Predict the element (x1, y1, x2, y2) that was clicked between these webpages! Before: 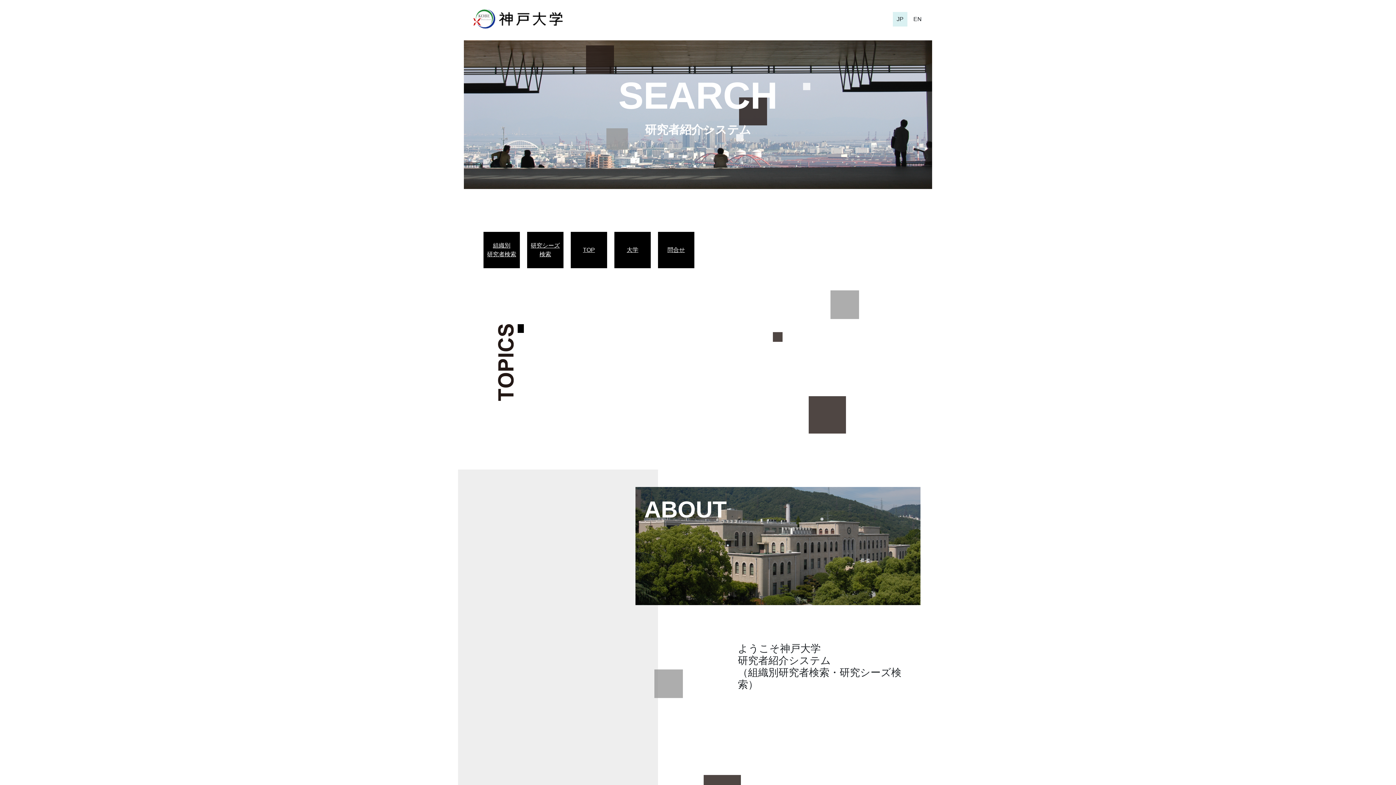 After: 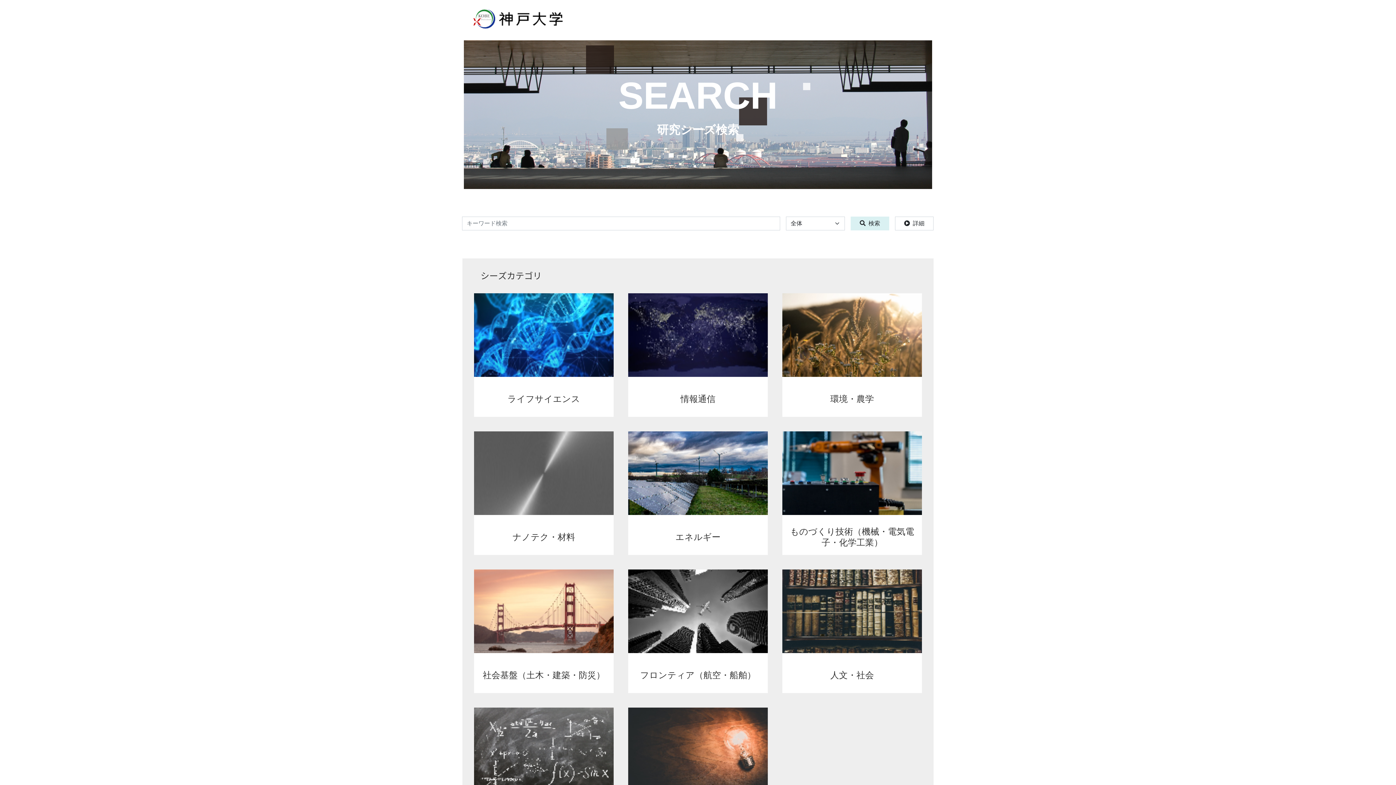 Action: label: 研究シーズ
検索 bbox: (530, 241, 560, 258)